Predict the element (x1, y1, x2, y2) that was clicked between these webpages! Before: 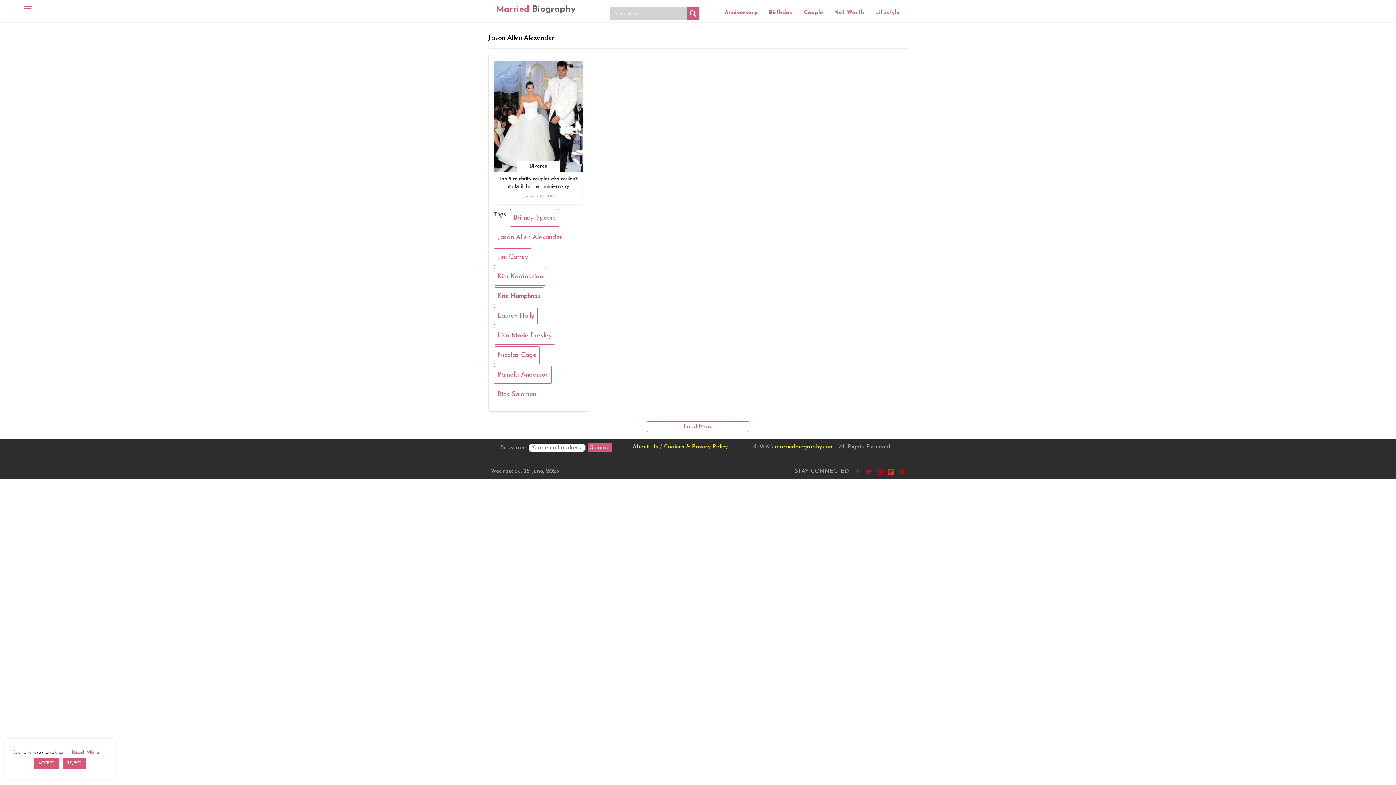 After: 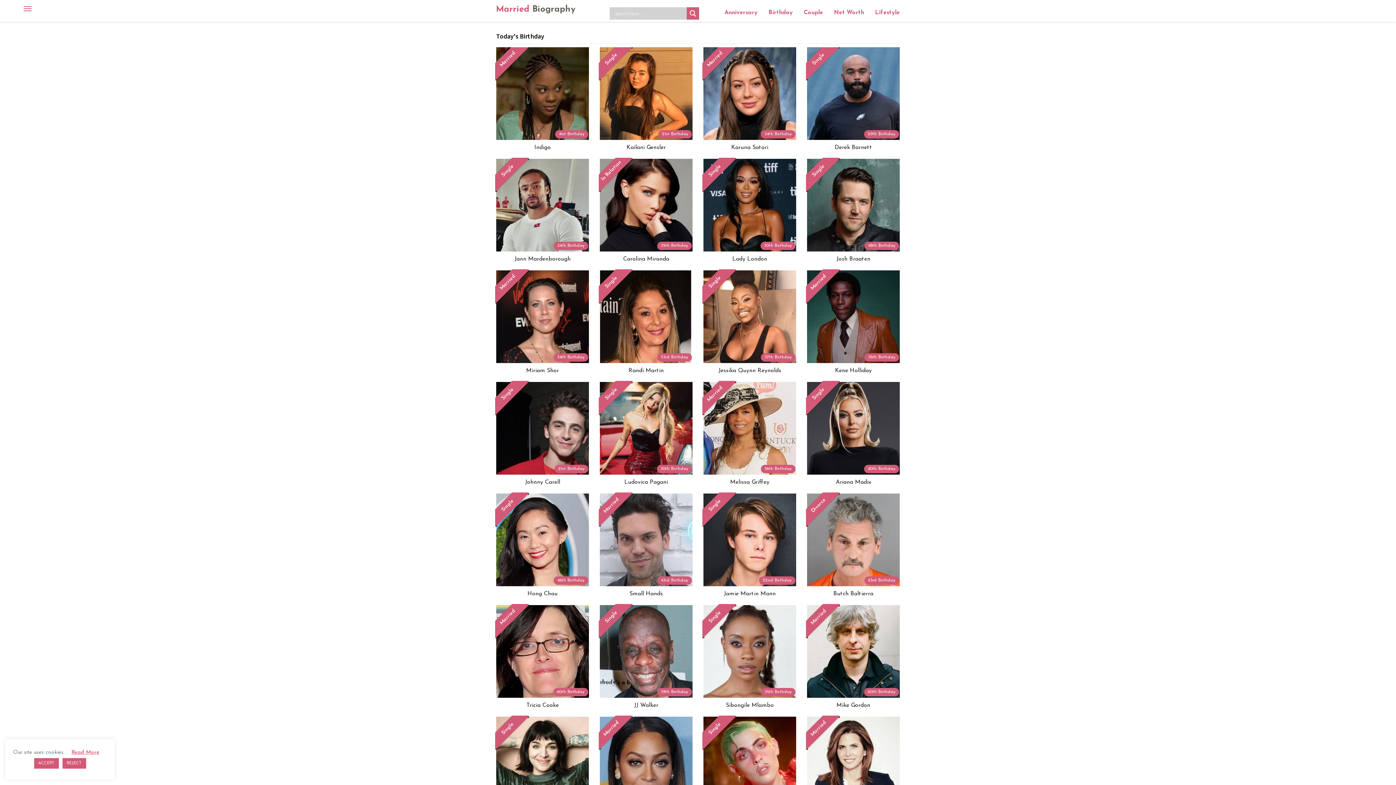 Action: label: Birthday bbox: (763, 3, 798, 21)